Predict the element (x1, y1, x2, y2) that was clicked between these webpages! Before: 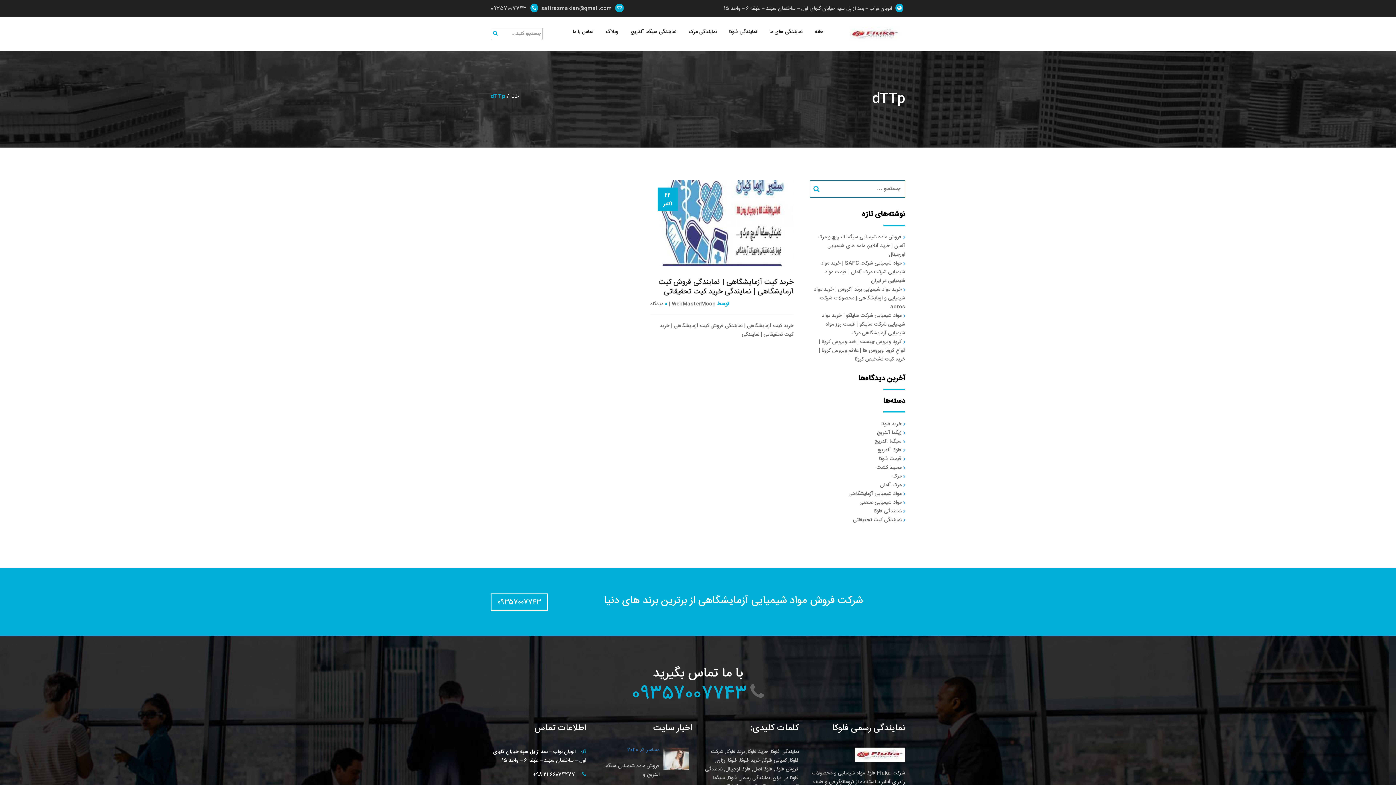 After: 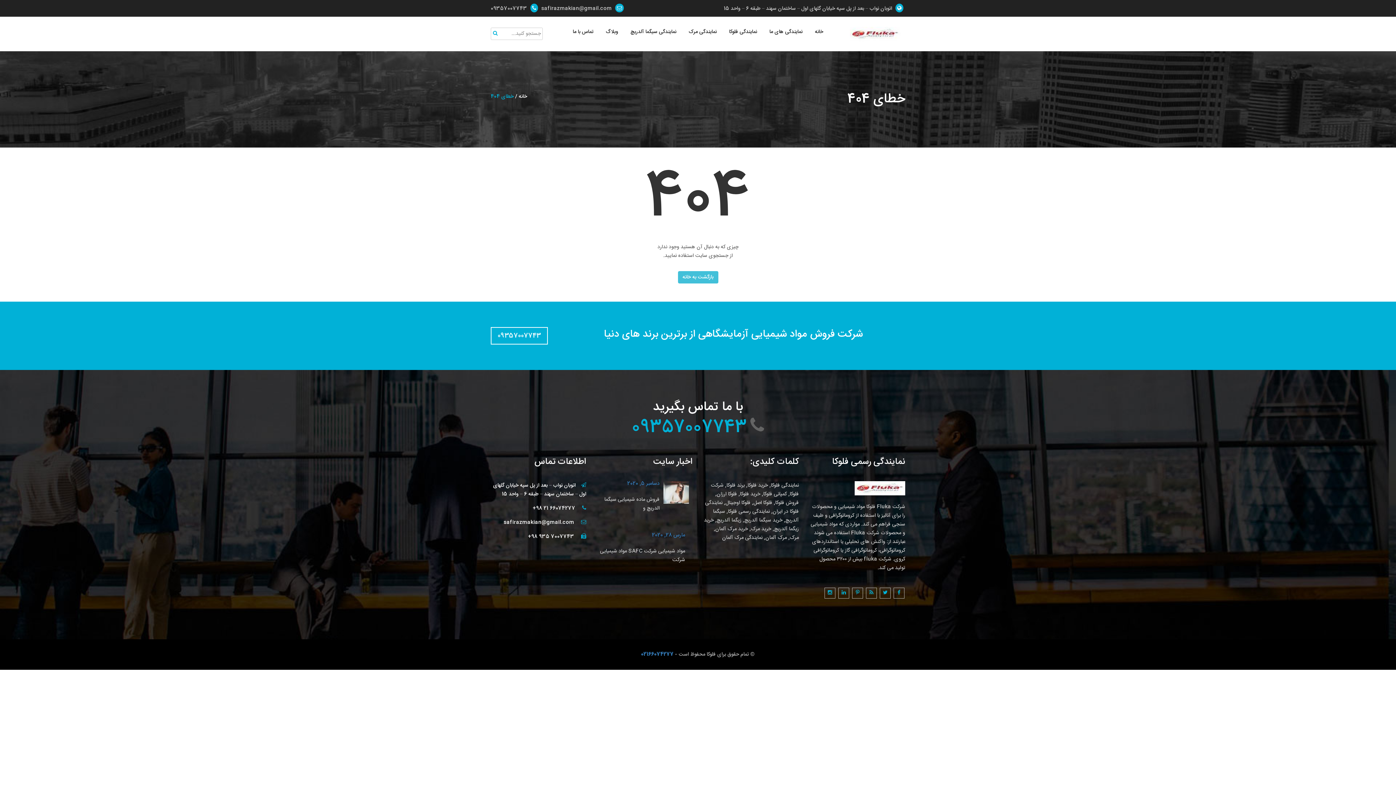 Action: bbox: (688, 27, 716, 36) label: نمایندگی مرک